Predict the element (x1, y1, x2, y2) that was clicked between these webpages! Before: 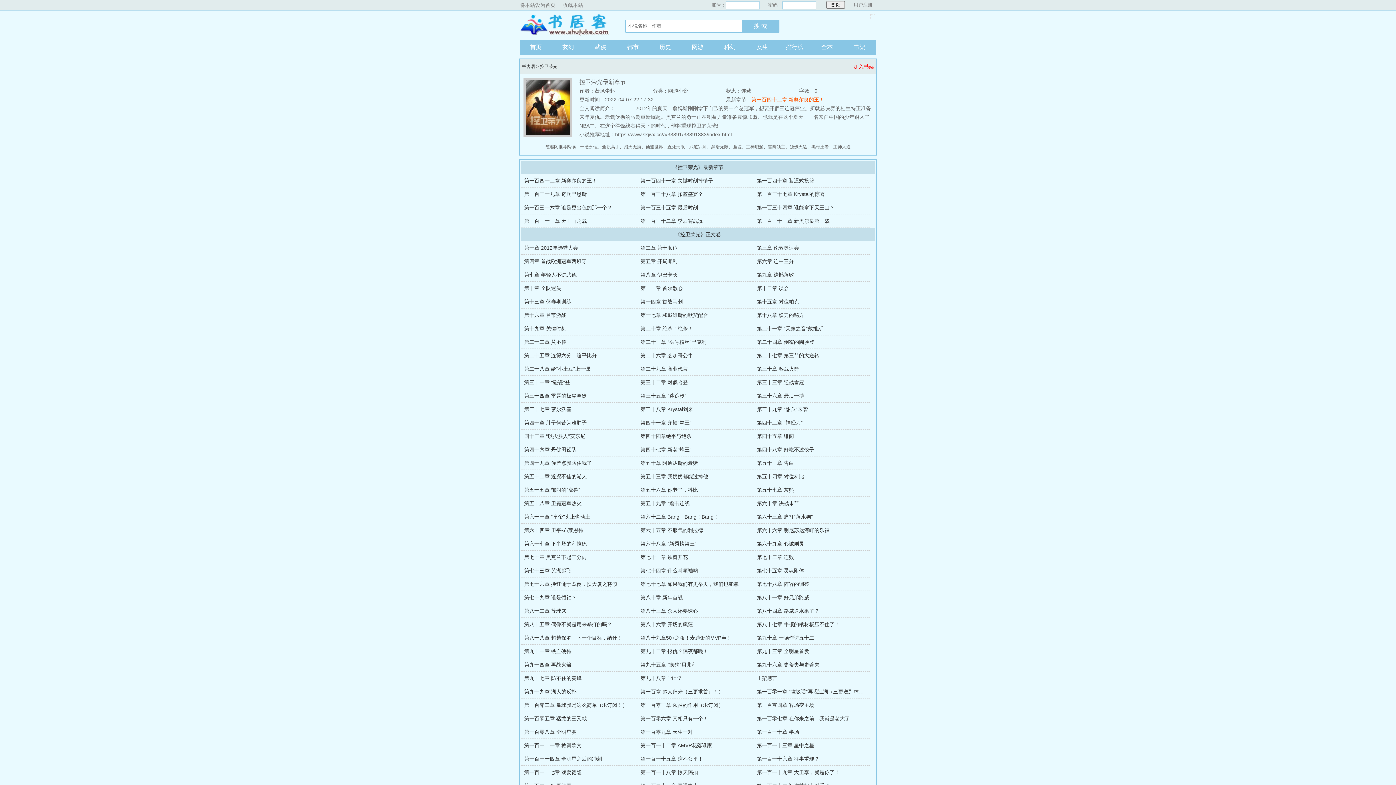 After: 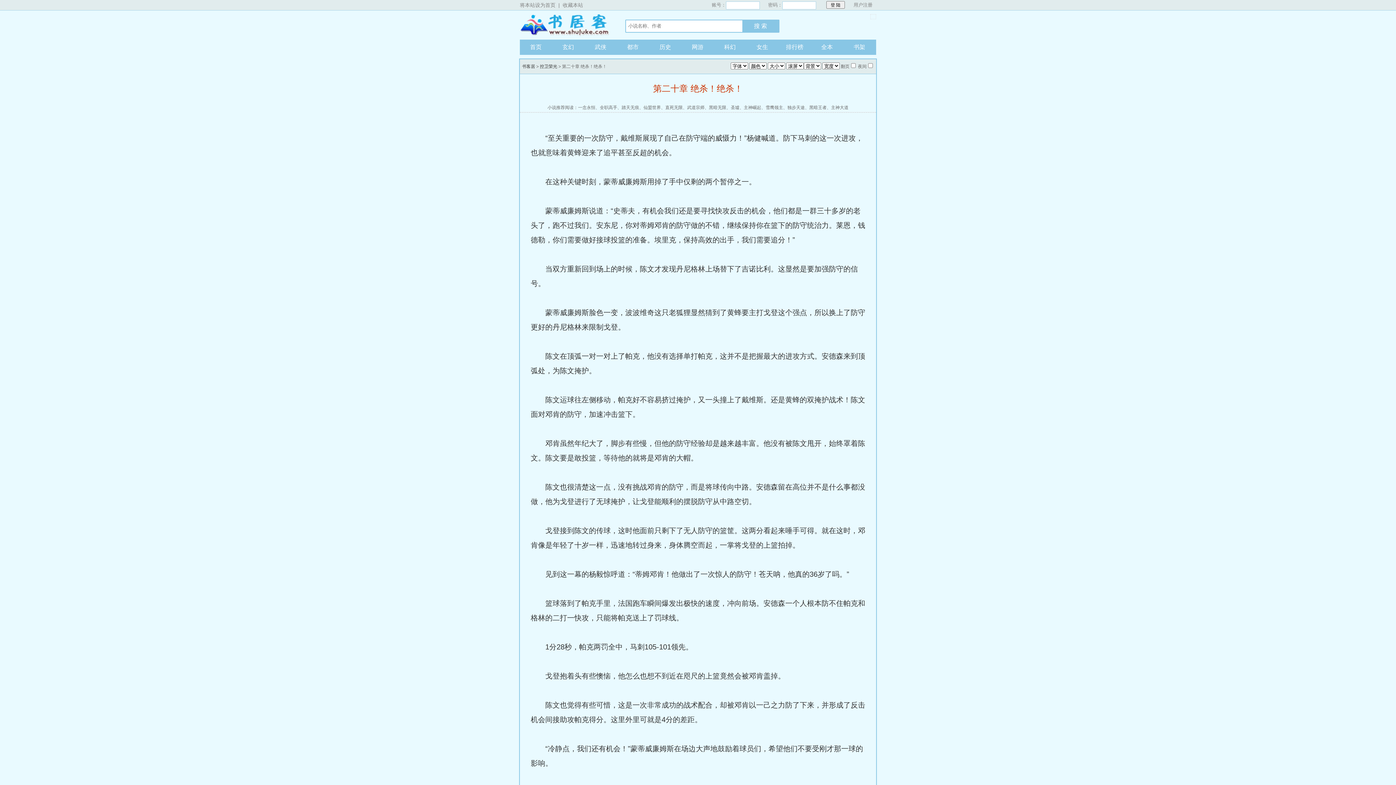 Action: label: 第二十章 绝杀！绝杀！ bbox: (640, 325, 693, 331)